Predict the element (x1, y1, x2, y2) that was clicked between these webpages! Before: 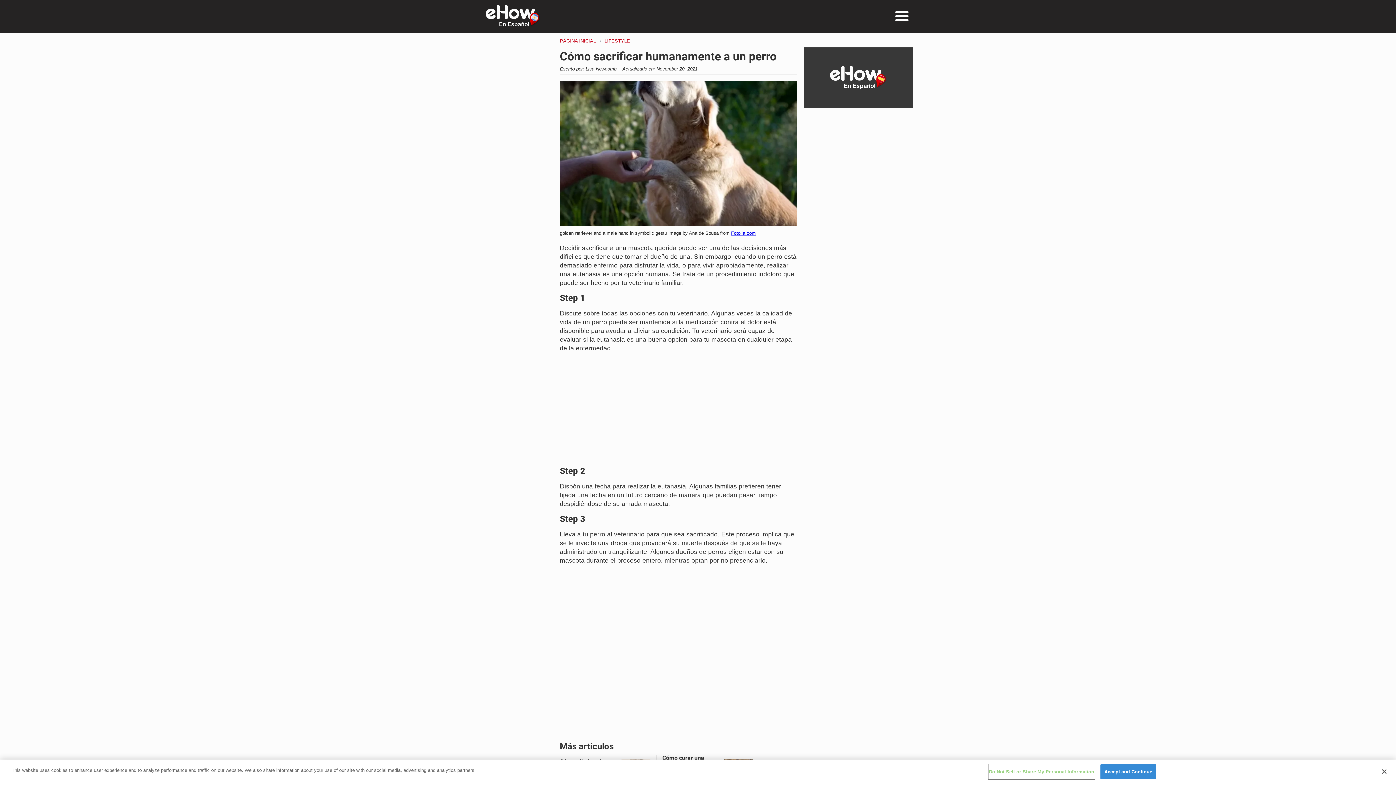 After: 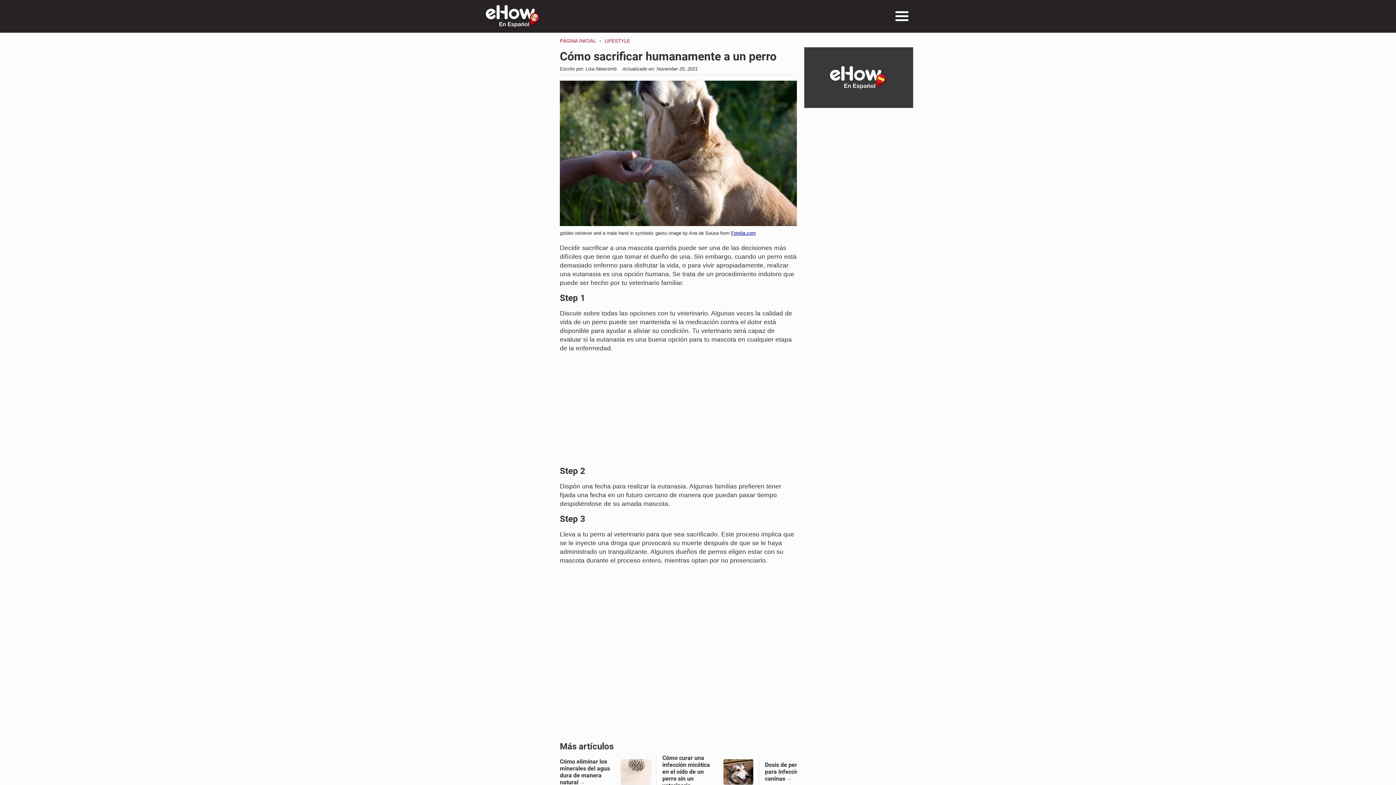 Action: label: Accept and Continue bbox: (1100, 764, 1156, 779)